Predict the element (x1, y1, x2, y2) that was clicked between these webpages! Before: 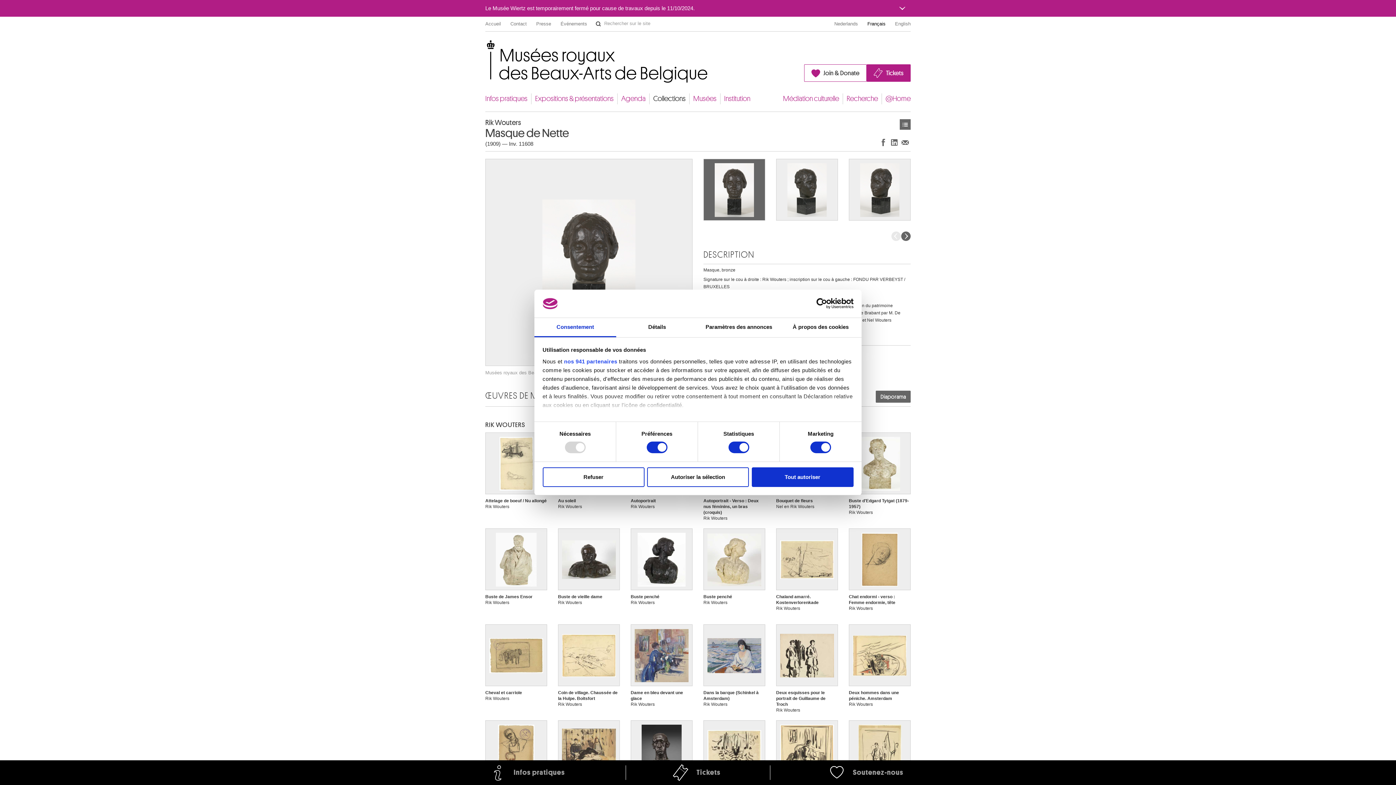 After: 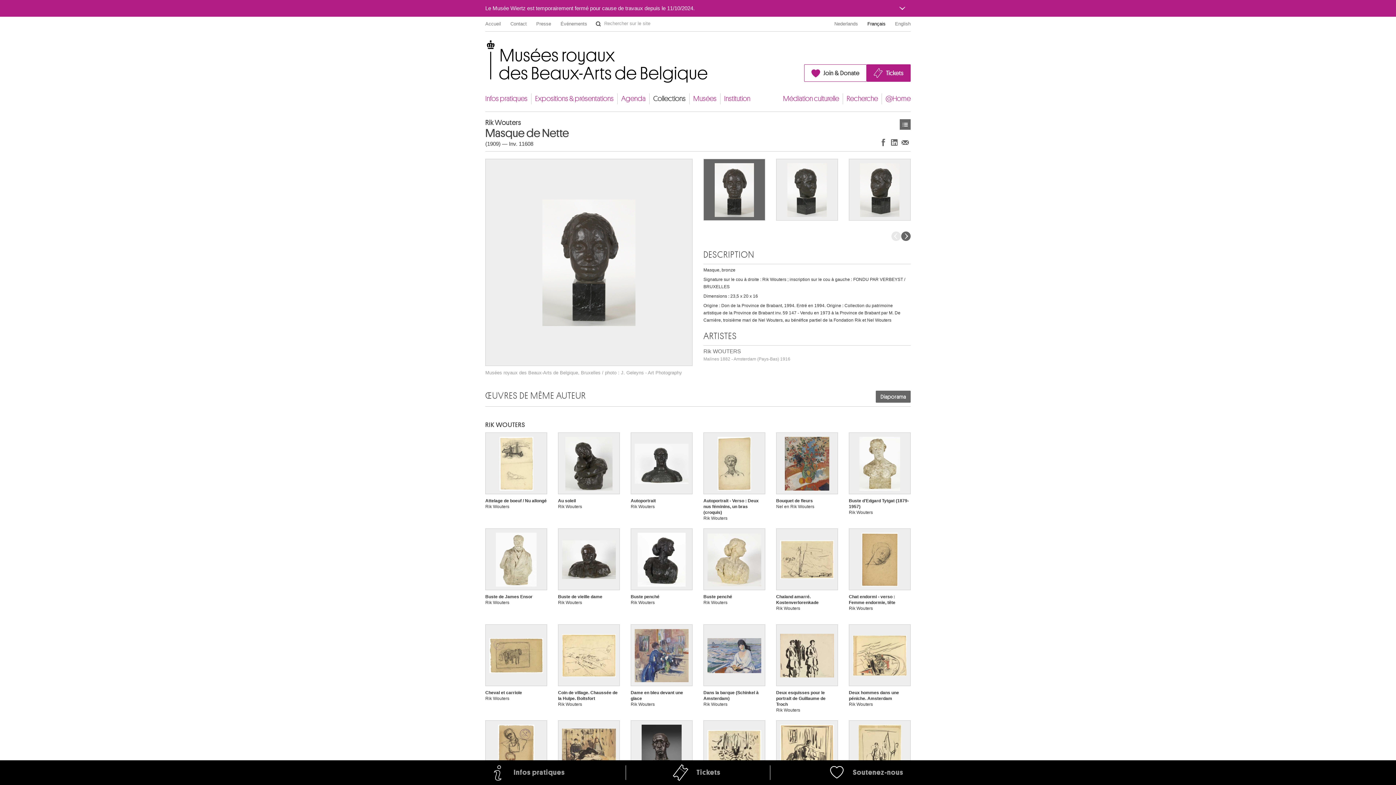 Action: bbox: (647, 467, 749, 487) label: Autoriser la sélection